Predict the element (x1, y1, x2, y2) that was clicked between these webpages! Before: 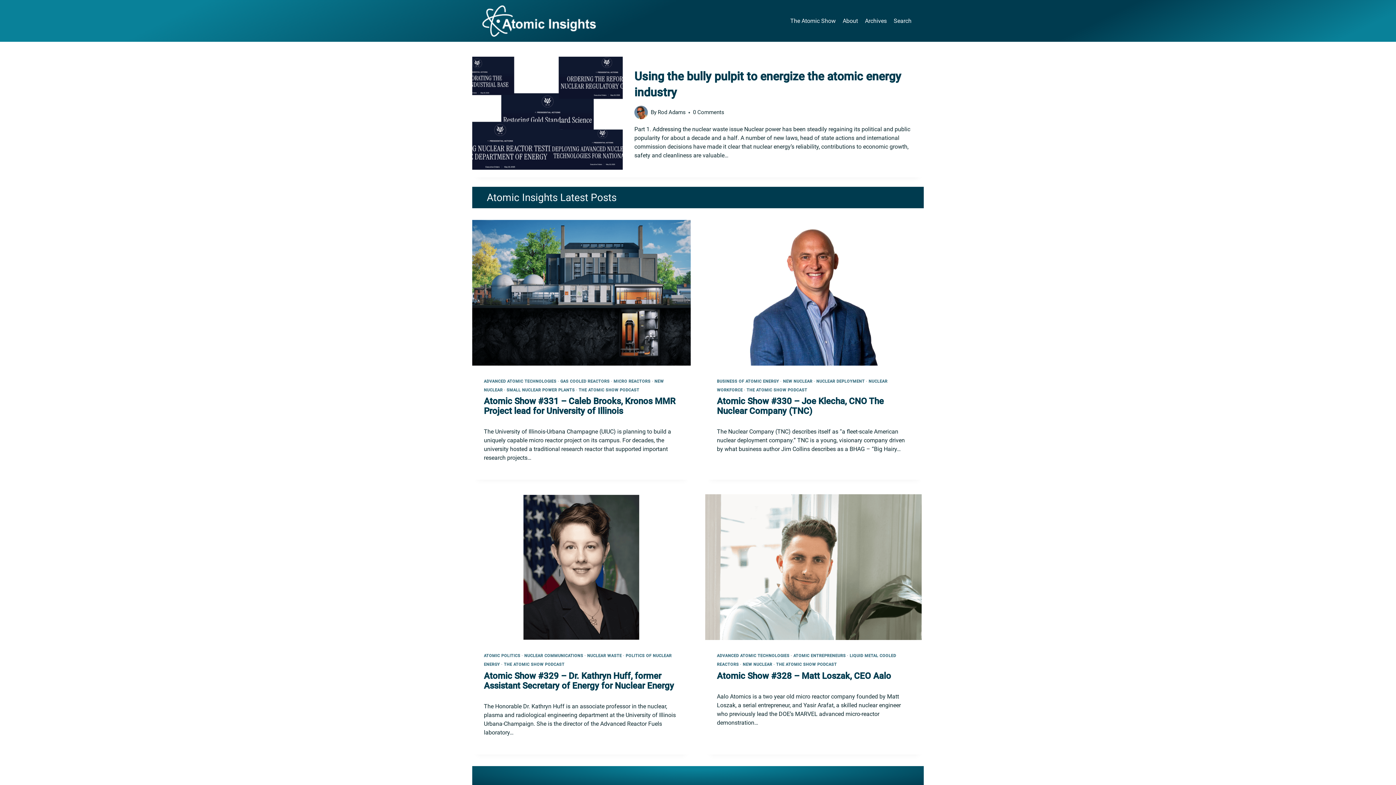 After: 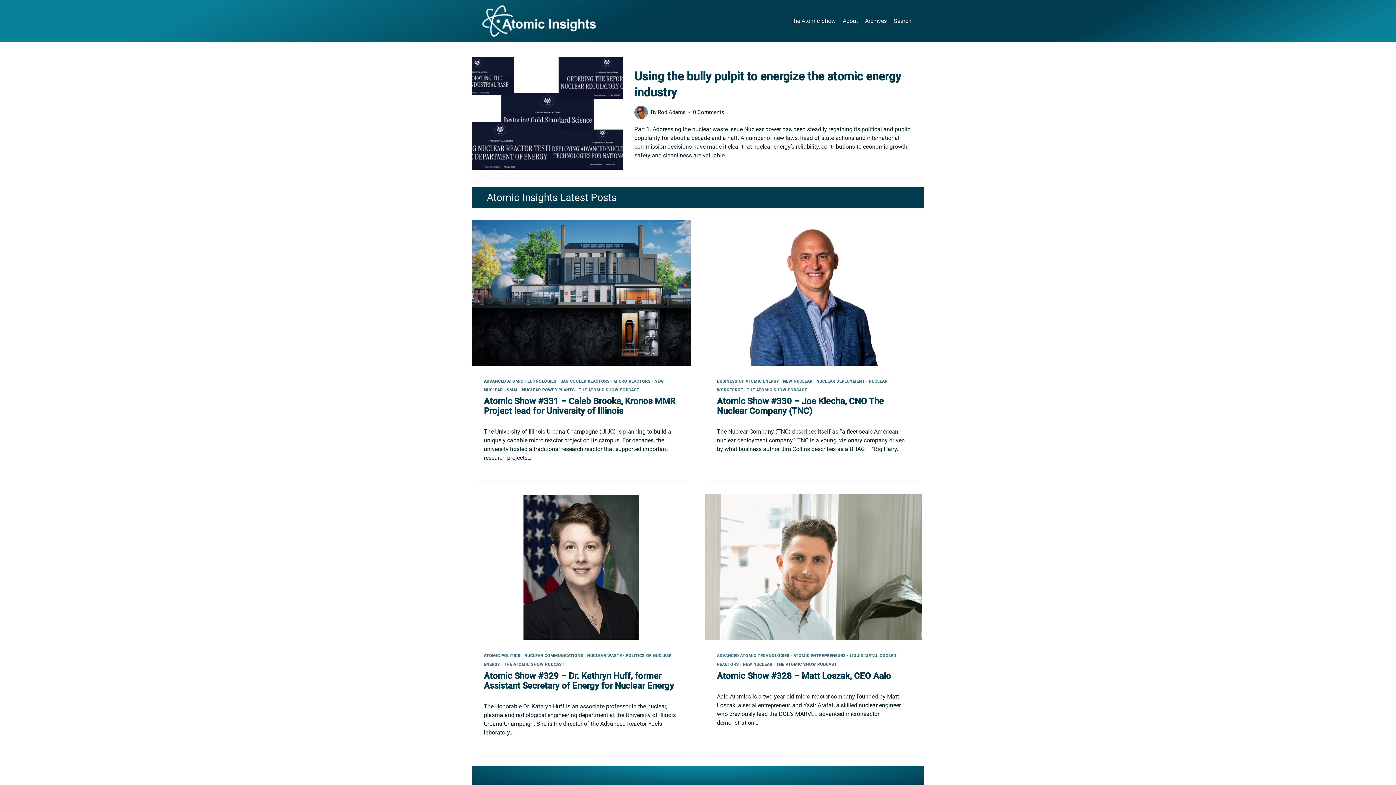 Action: bbox: (481, 5, 596, 36)